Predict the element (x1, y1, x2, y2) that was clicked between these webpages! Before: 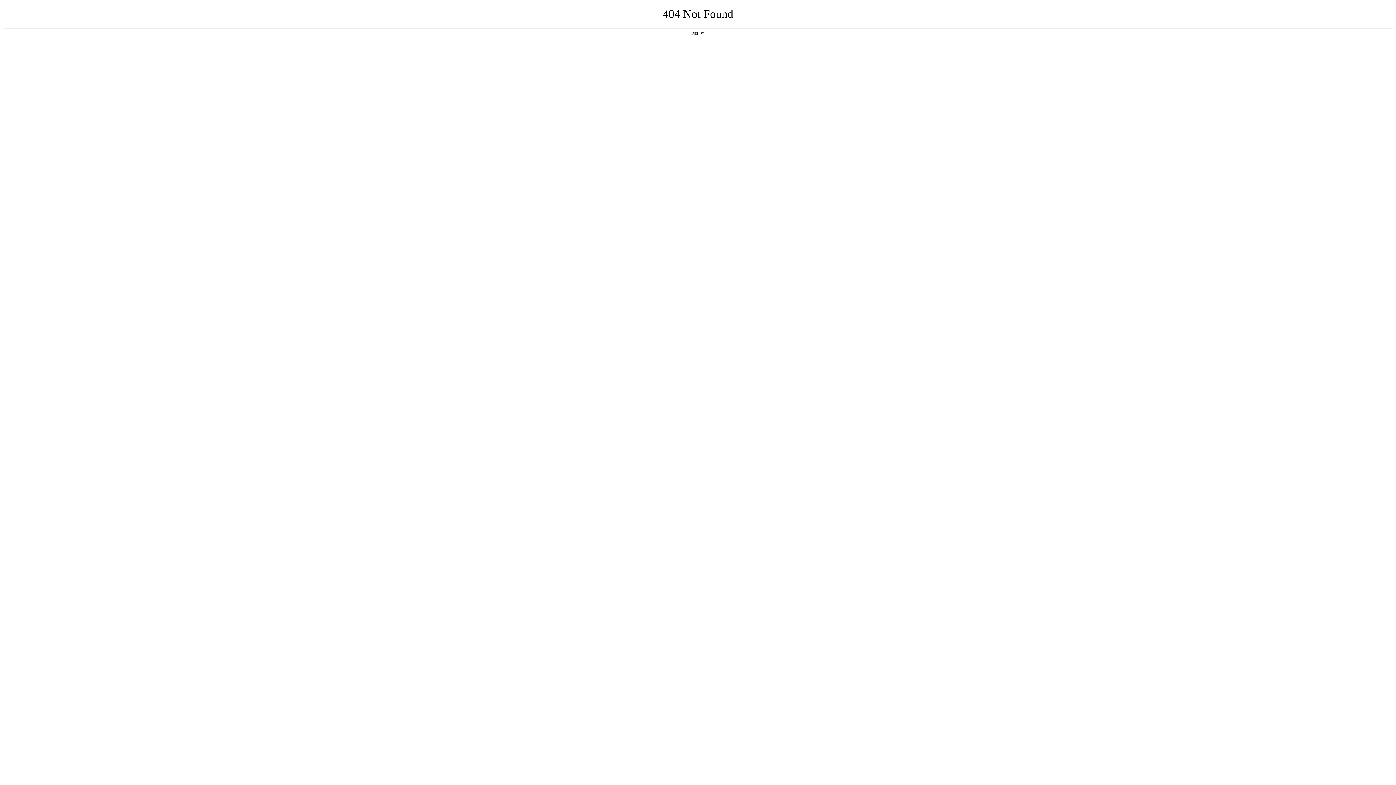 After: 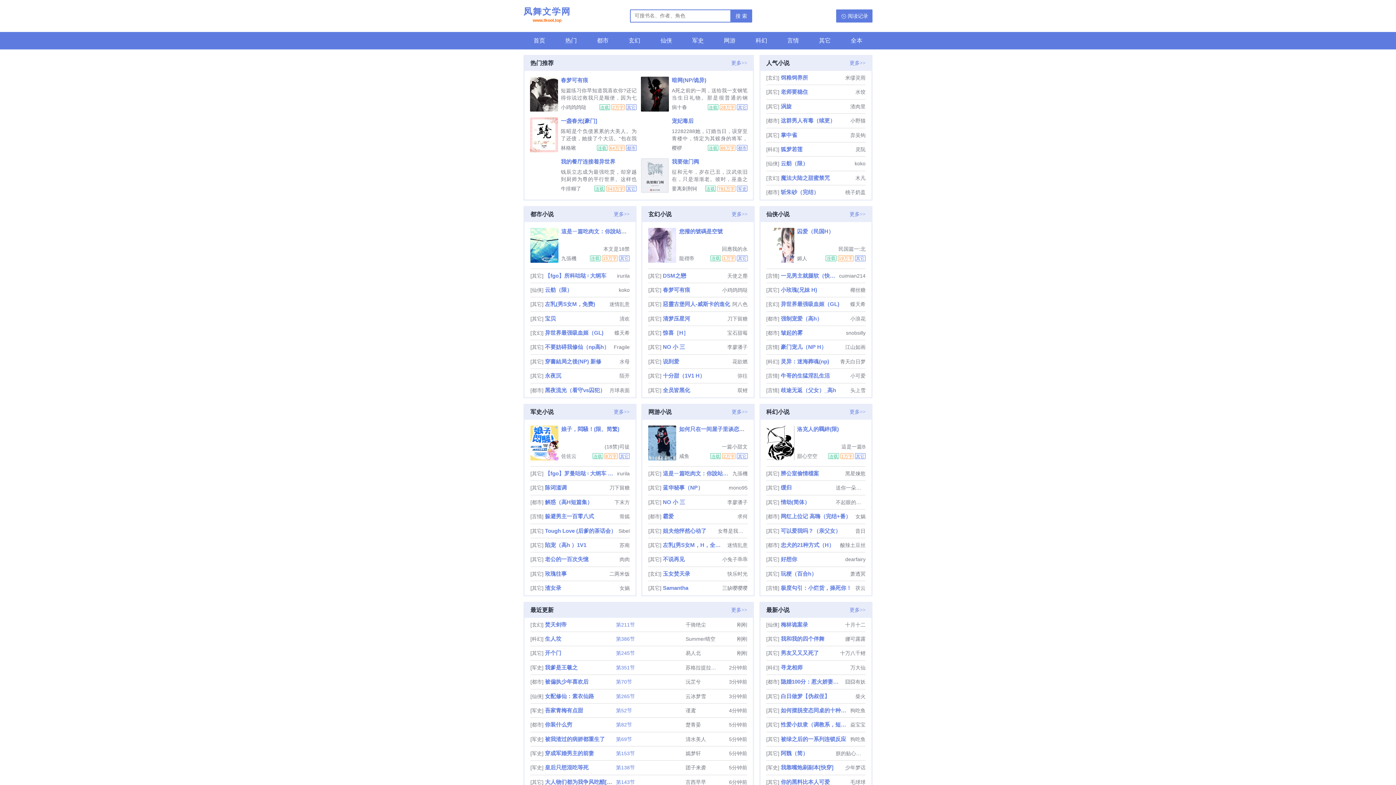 Action: label: 返回首页 bbox: (692, 31, 704, 35)